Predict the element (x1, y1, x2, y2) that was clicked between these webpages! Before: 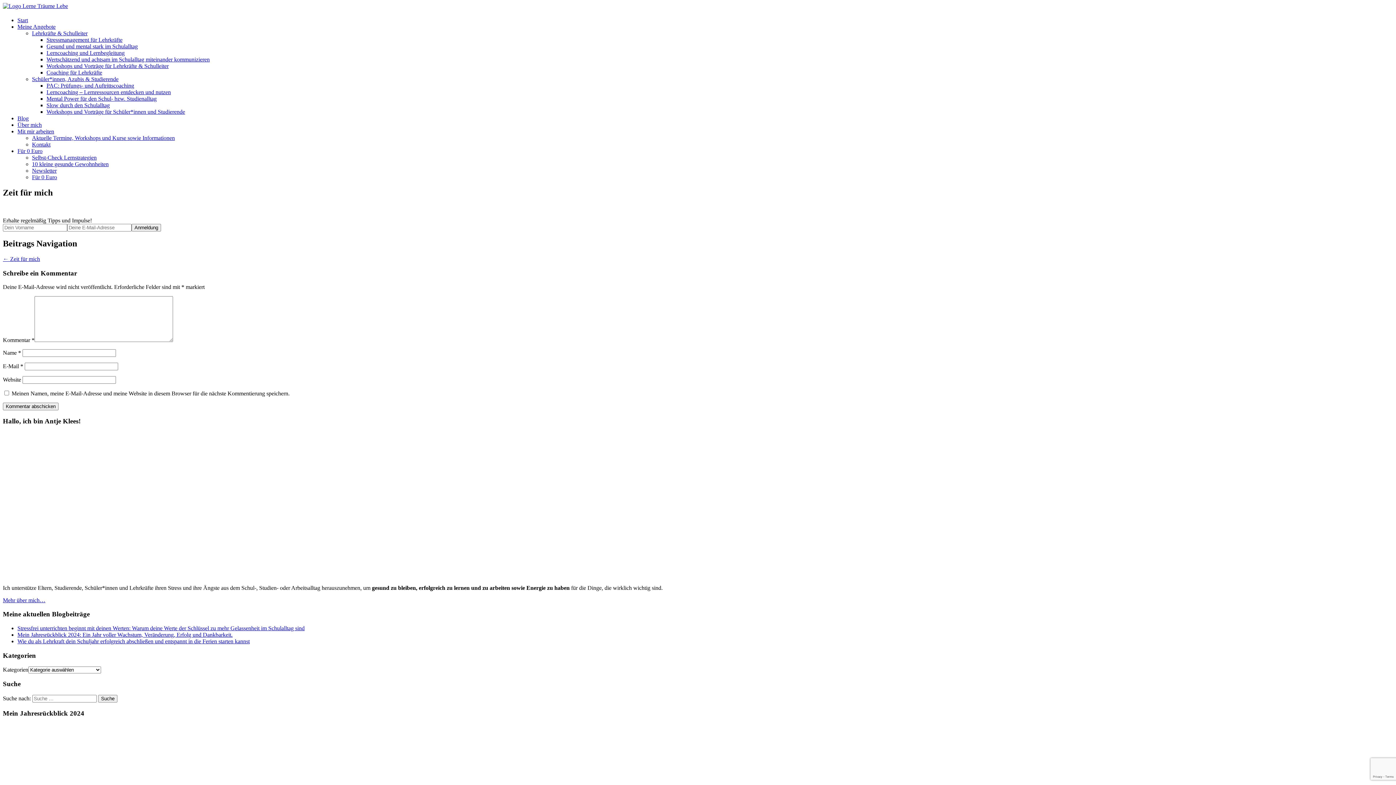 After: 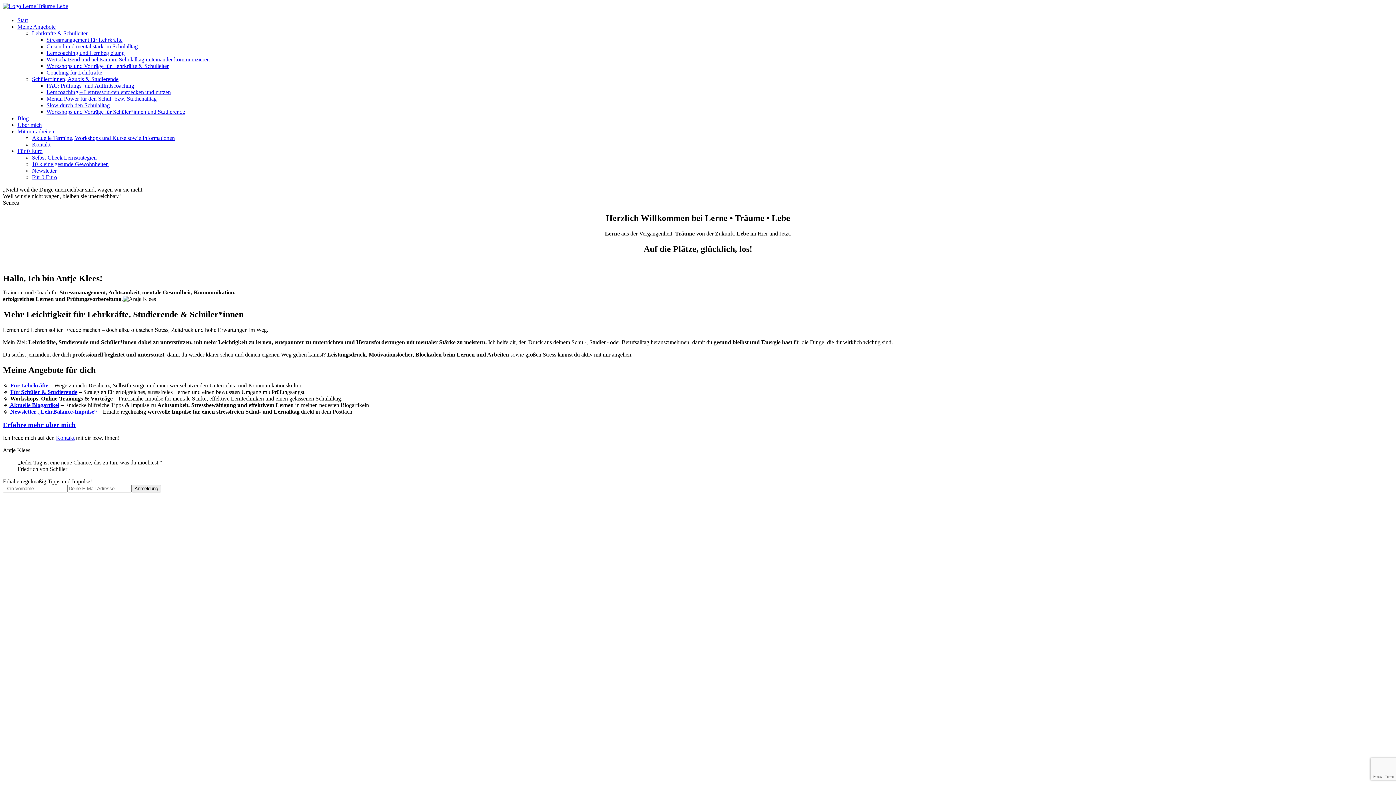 Action: bbox: (2, 2, 68, 9)